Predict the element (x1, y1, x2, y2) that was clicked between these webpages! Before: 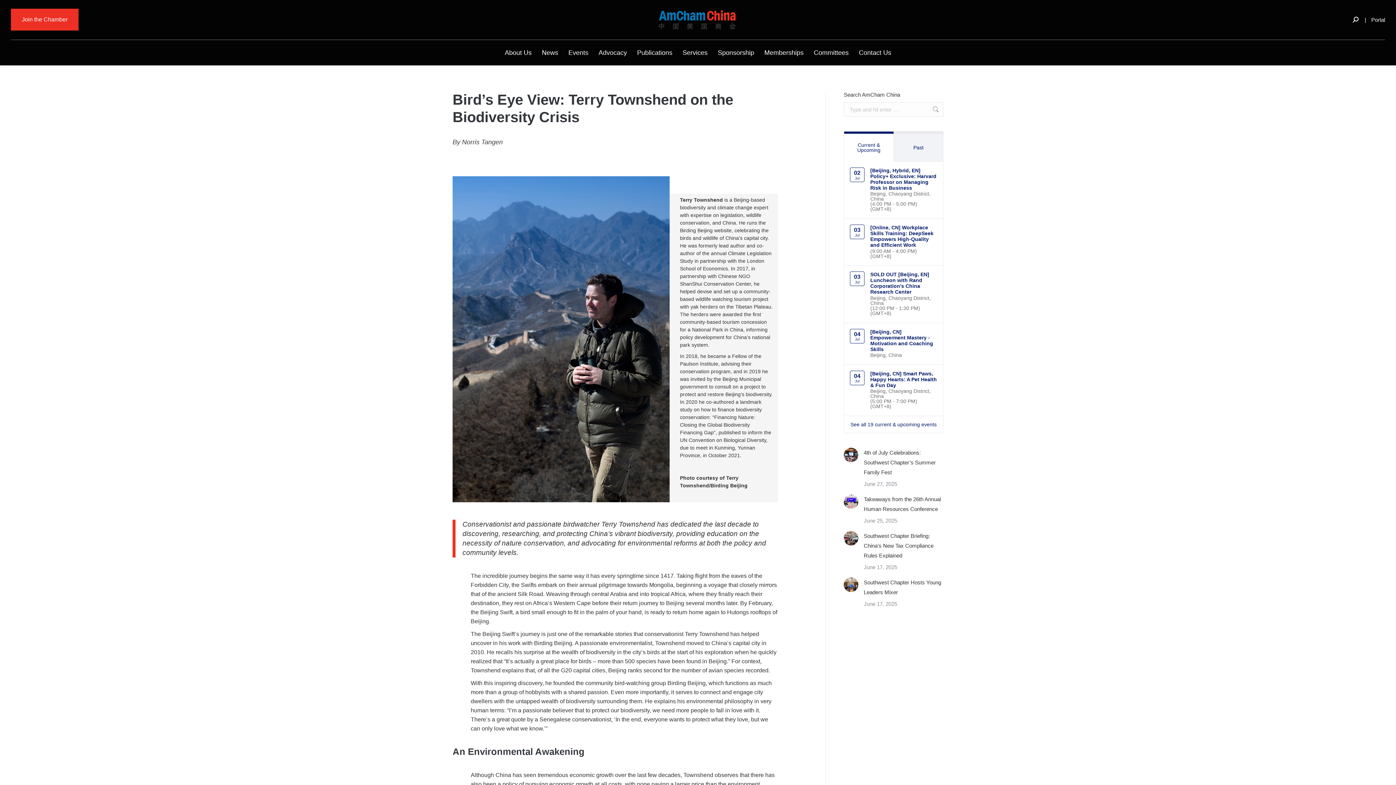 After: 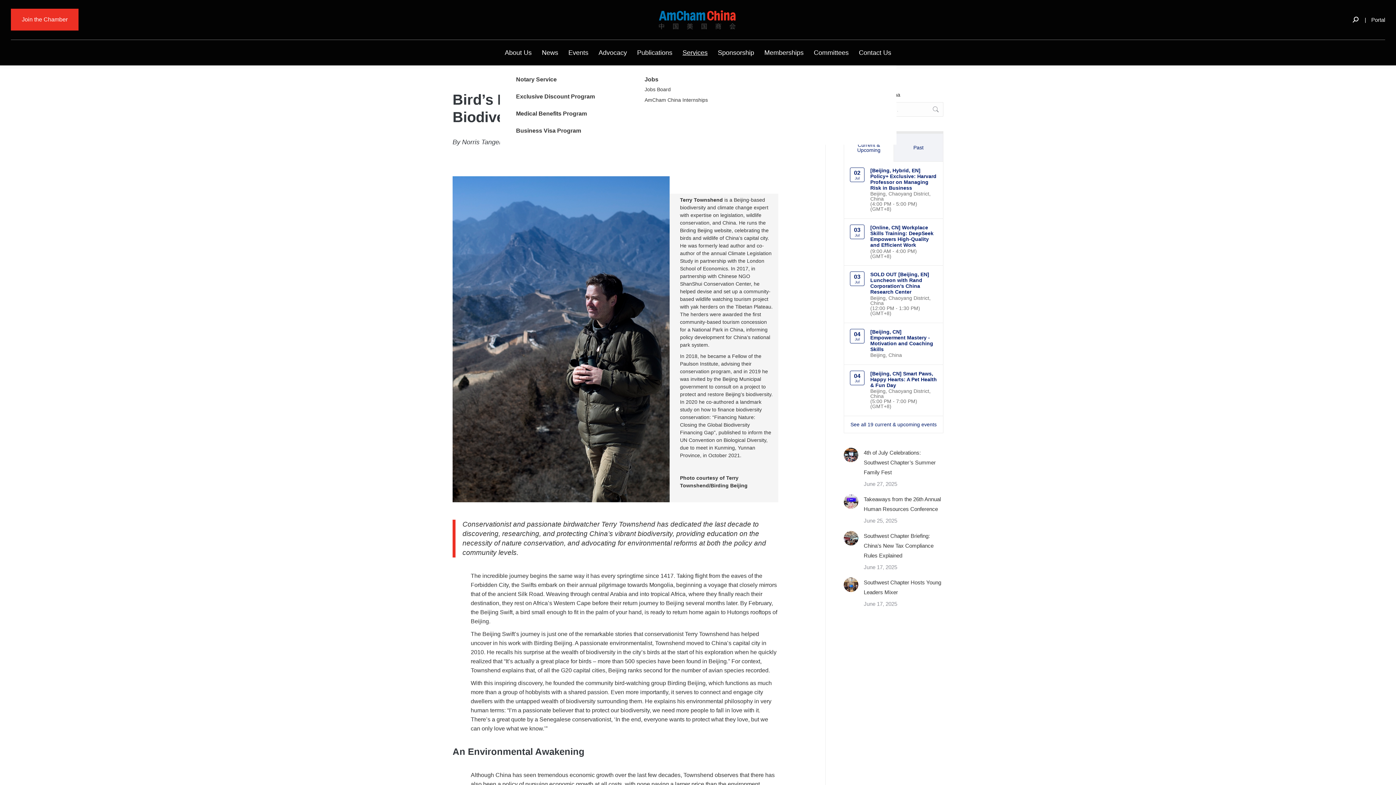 Action: bbox: (677, 39, 712, 65) label: Services